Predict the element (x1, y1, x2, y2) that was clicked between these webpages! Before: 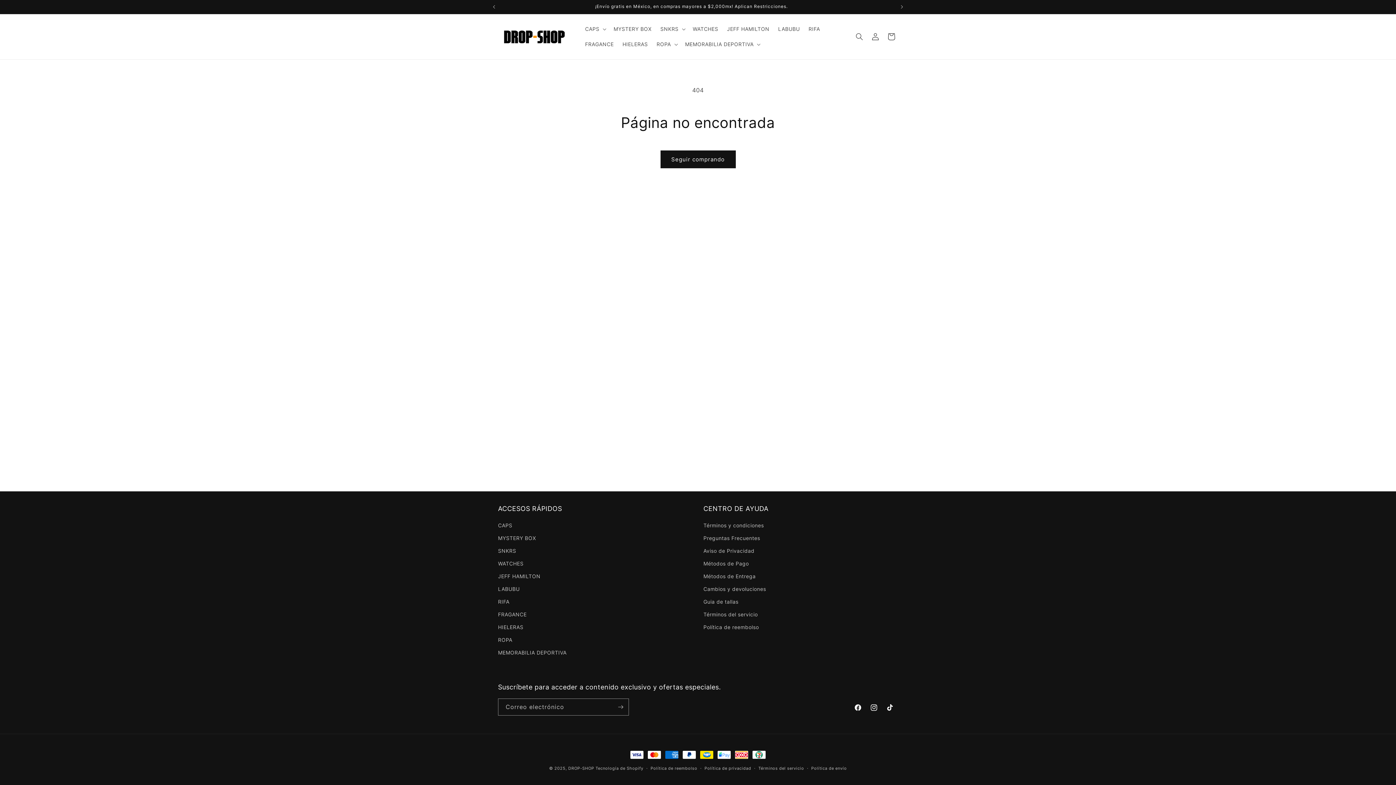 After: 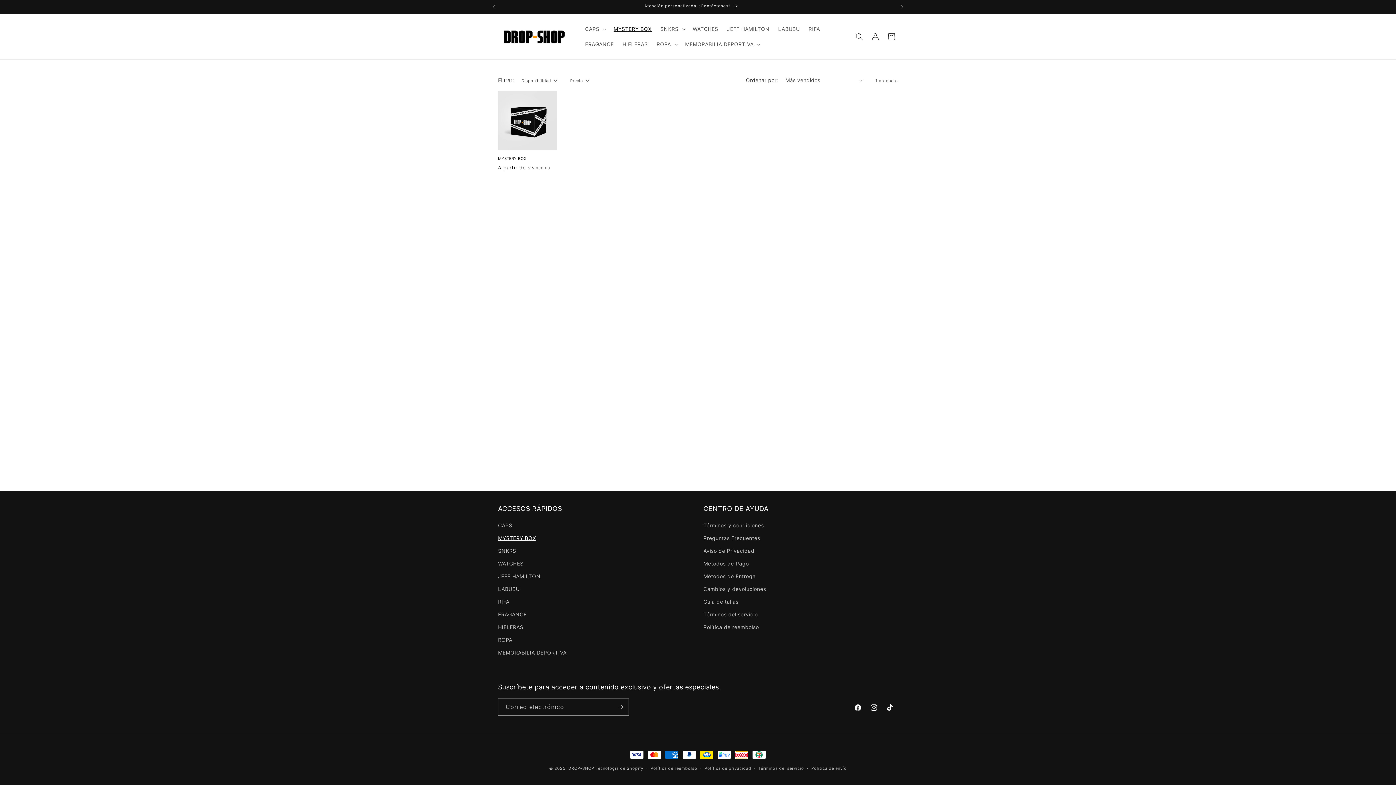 Action: label: MYSTERY BOX bbox: (498, 532, 536, 544)